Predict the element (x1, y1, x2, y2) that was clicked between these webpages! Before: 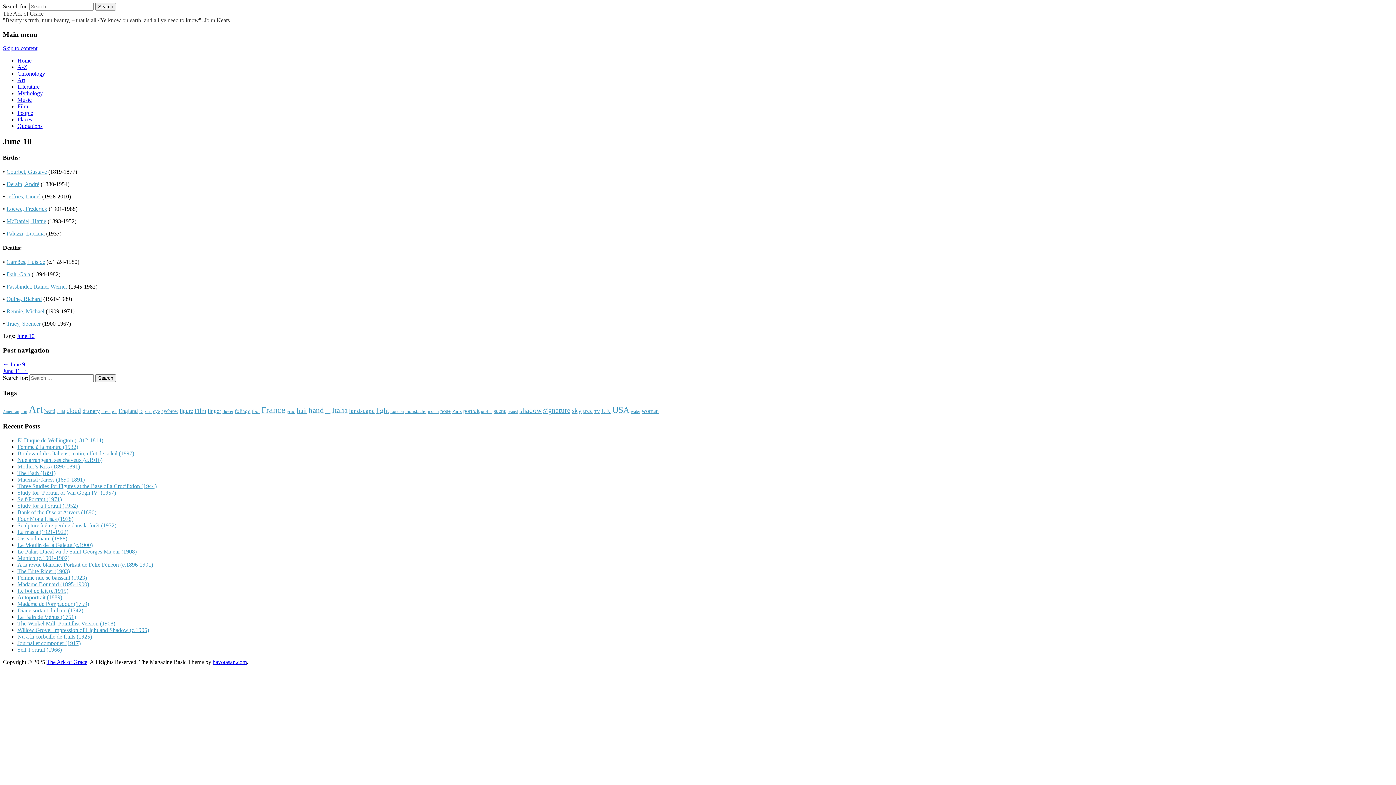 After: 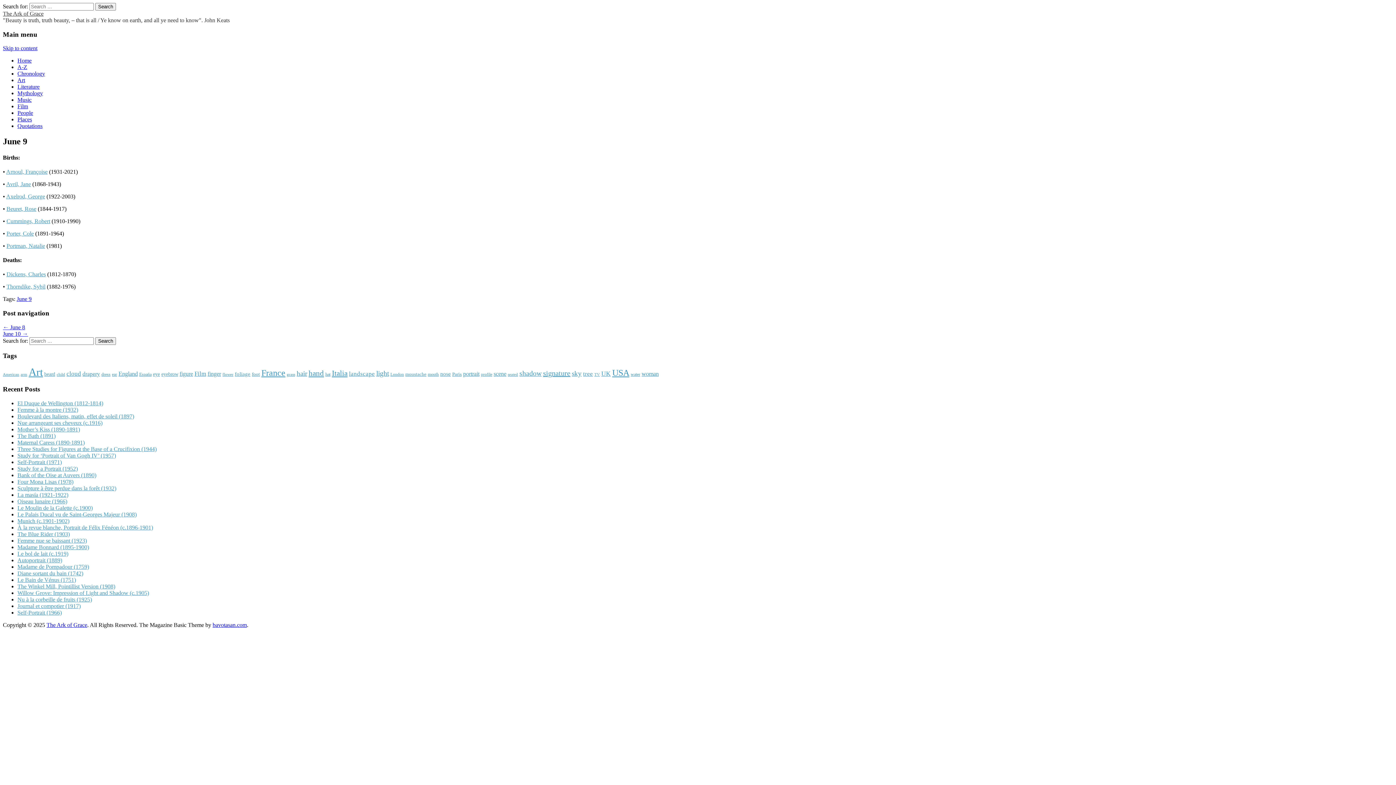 Action: bbox: (2, 361, 25, 367) label: ← June 9